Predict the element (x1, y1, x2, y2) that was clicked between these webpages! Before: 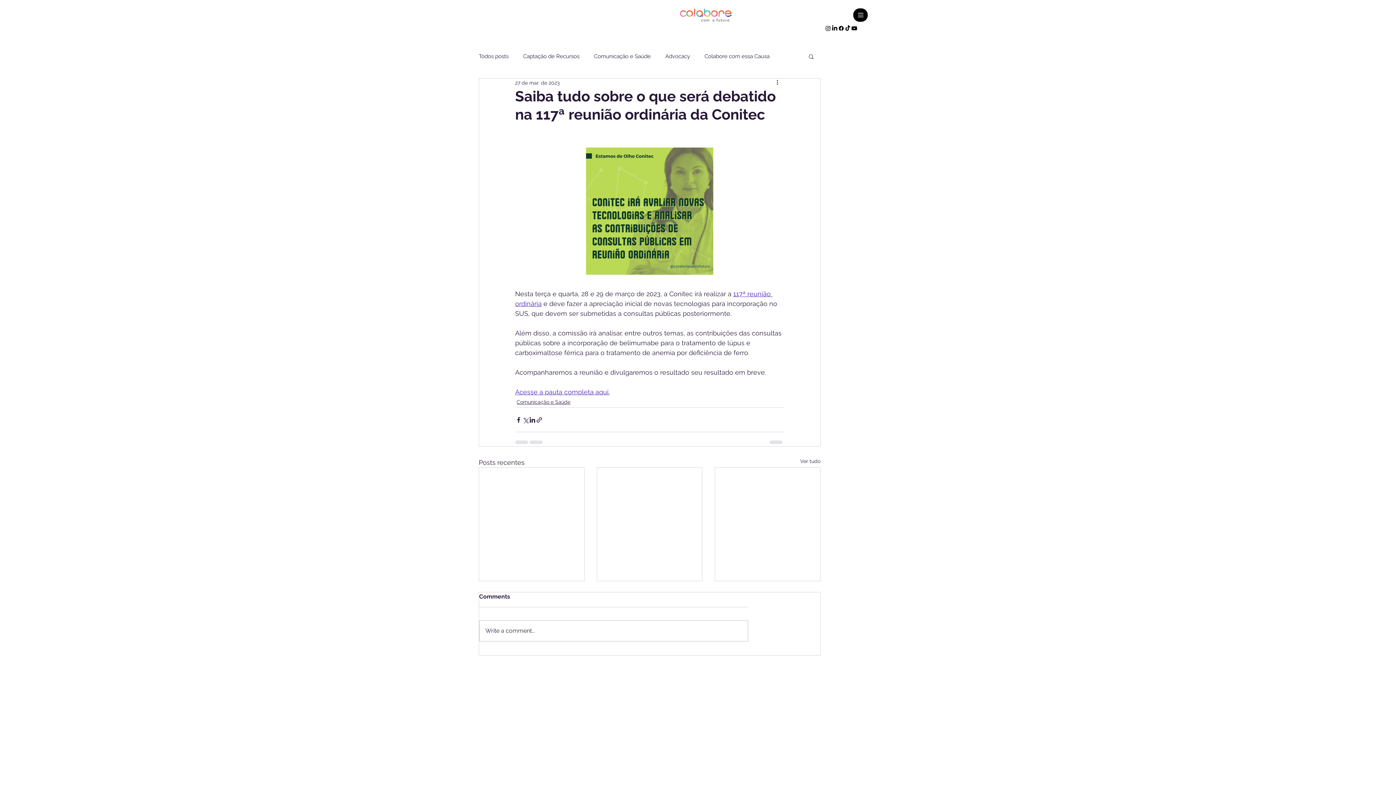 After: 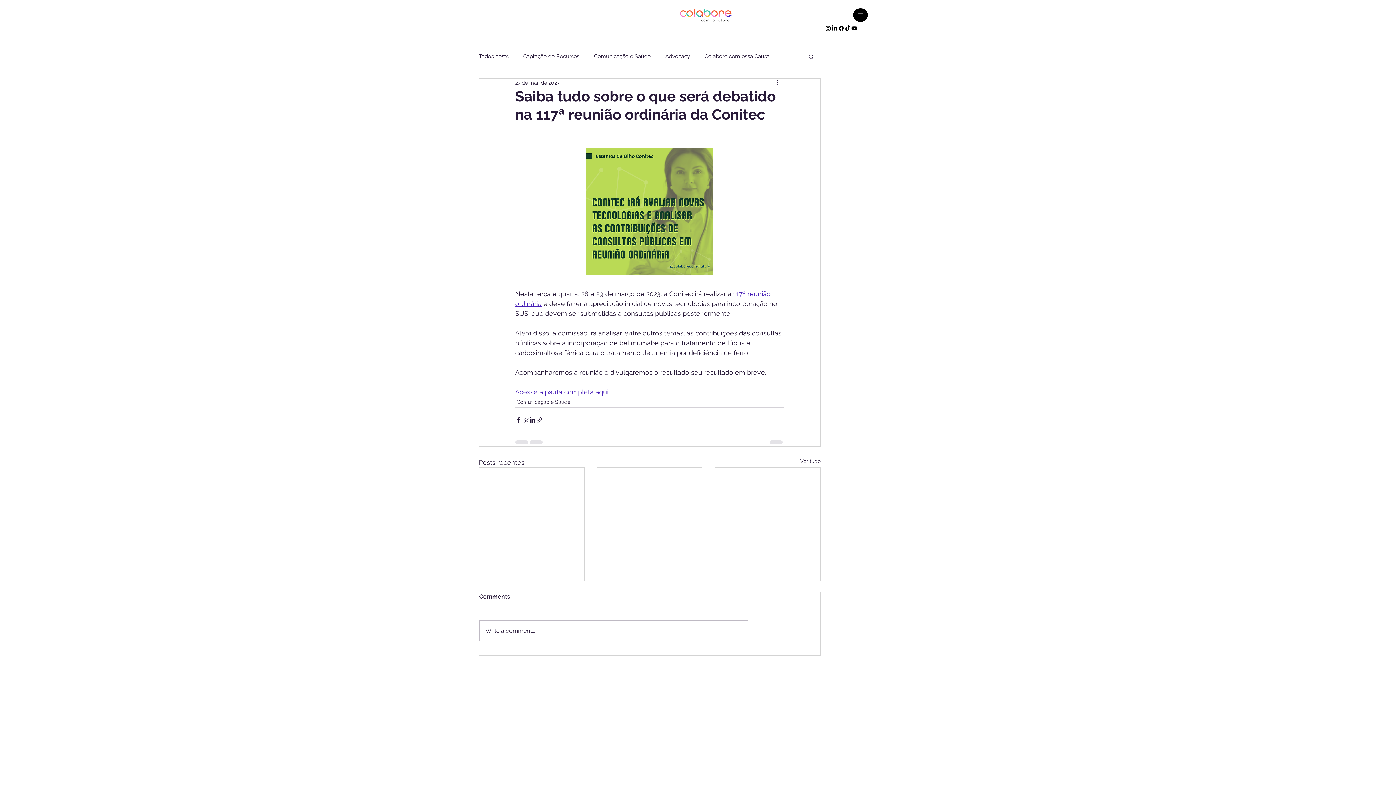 Action: label: Instagram bbox: (825, 25, 831, 31)